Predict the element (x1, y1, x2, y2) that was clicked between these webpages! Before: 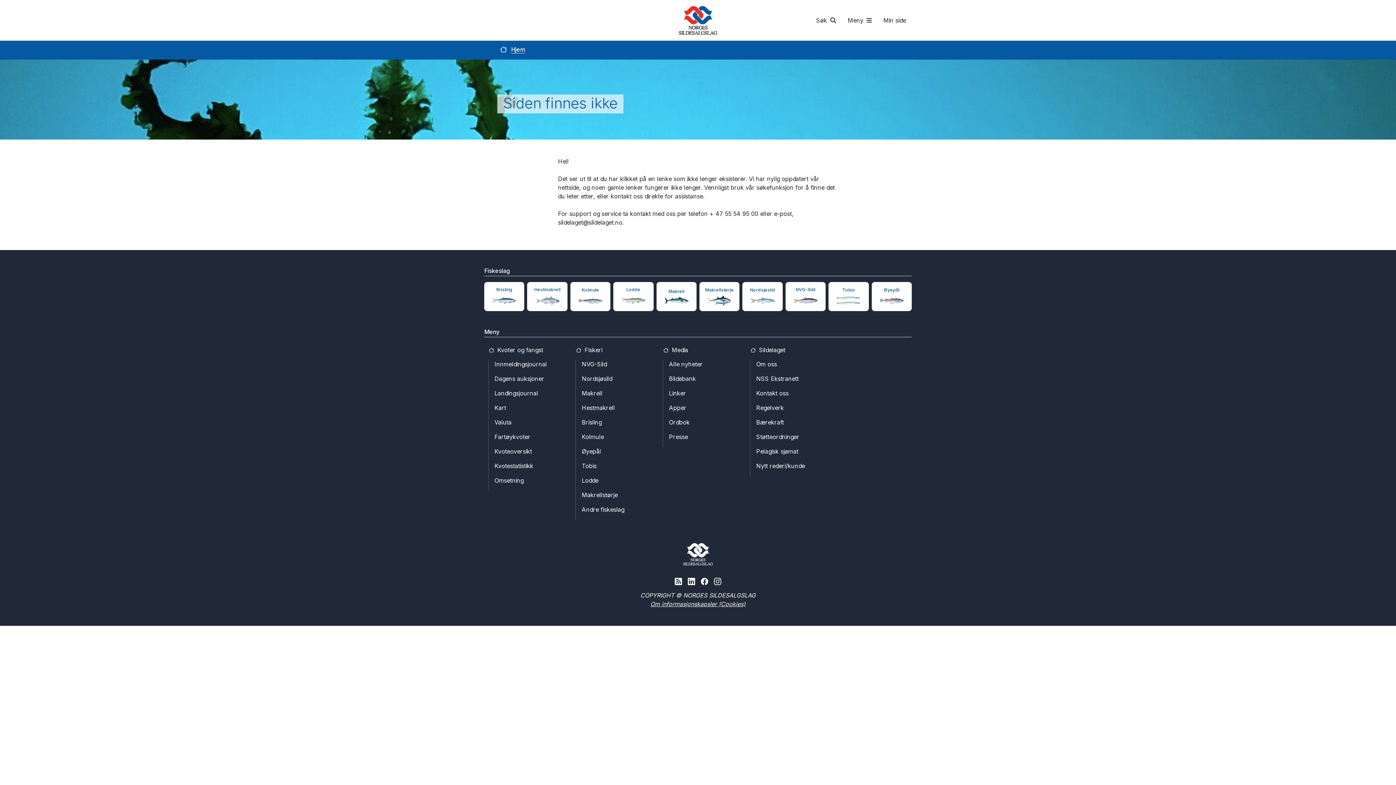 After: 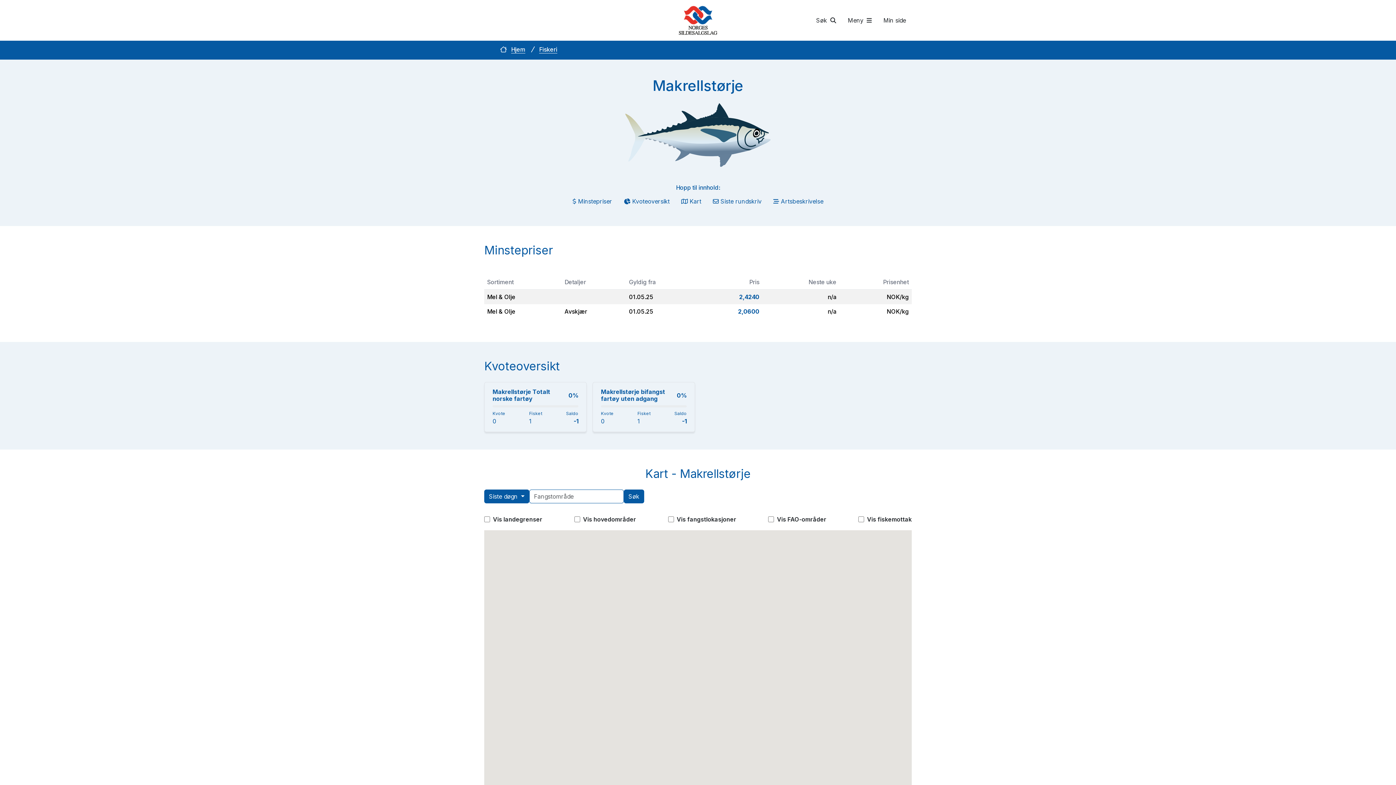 Action: label: Makrellstørje bbox: (699, 282, 739, 311)